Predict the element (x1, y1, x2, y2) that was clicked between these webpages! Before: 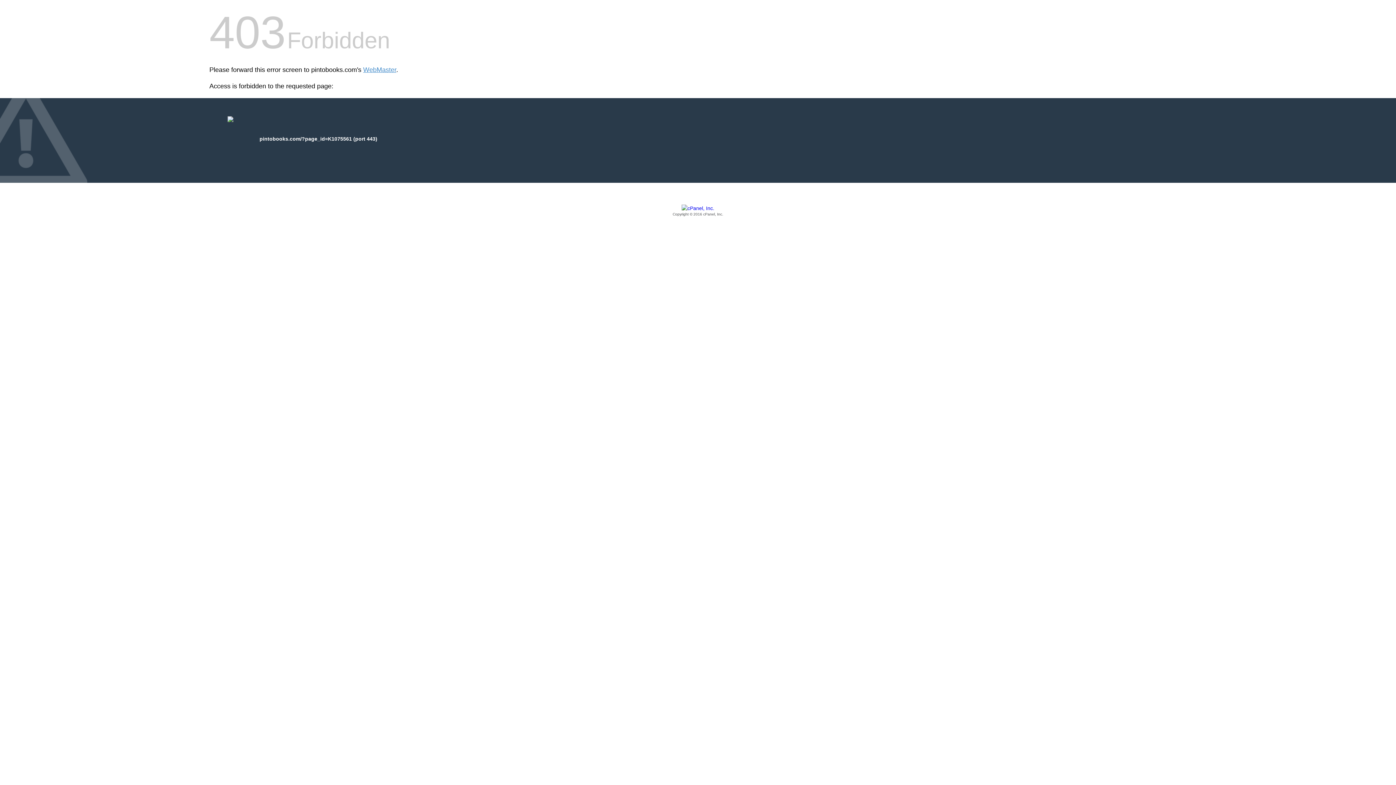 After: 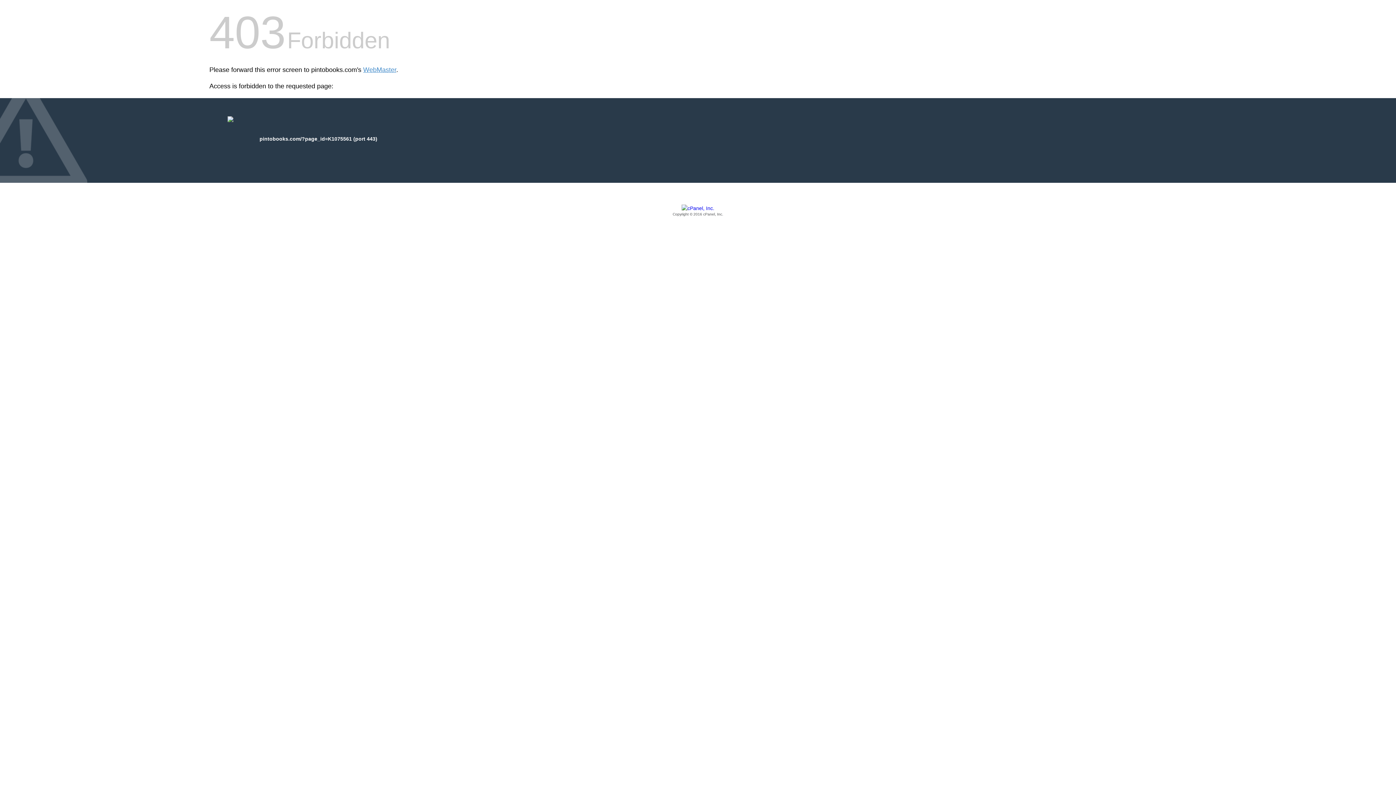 Action: label: Copyright © 2016 cPanel, Inc. bbox: (209, 205, 1186, 217)